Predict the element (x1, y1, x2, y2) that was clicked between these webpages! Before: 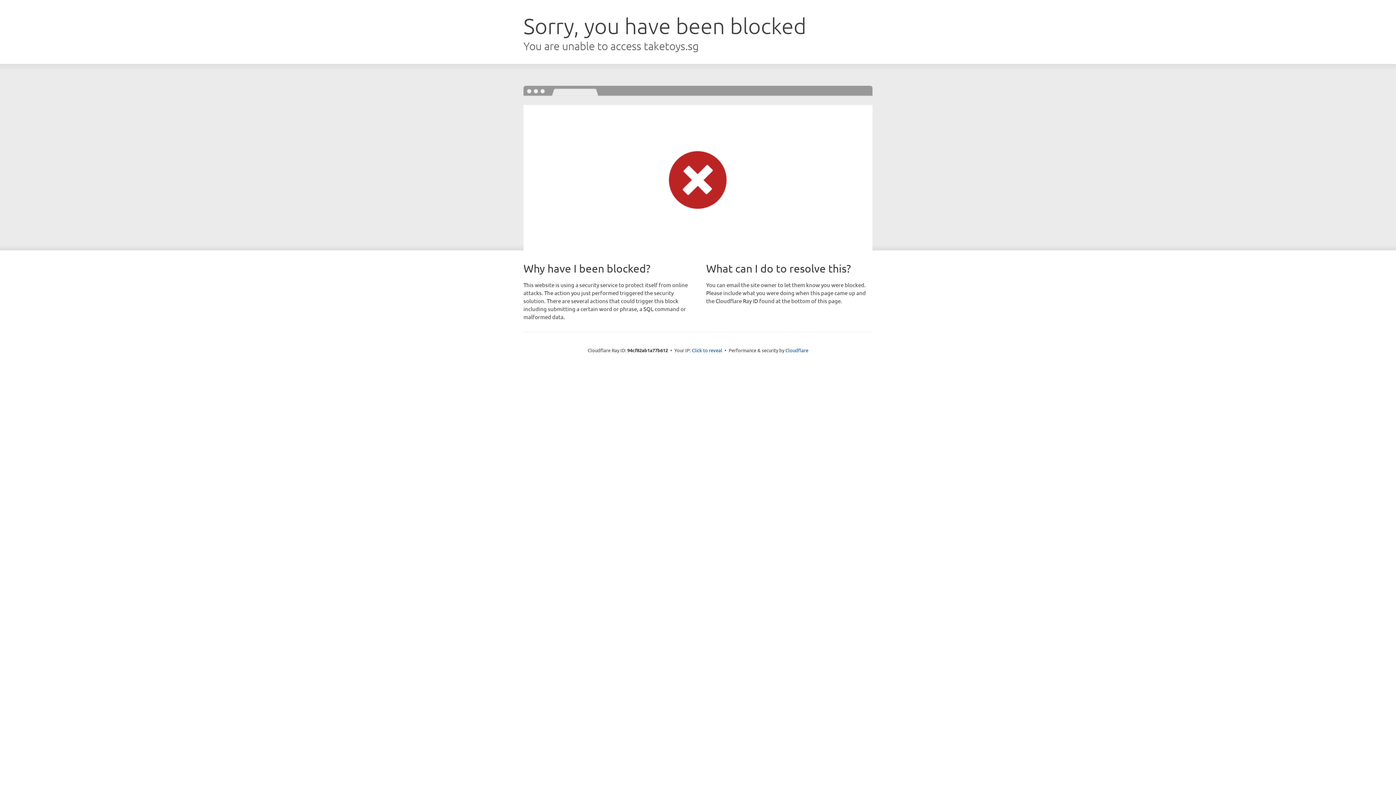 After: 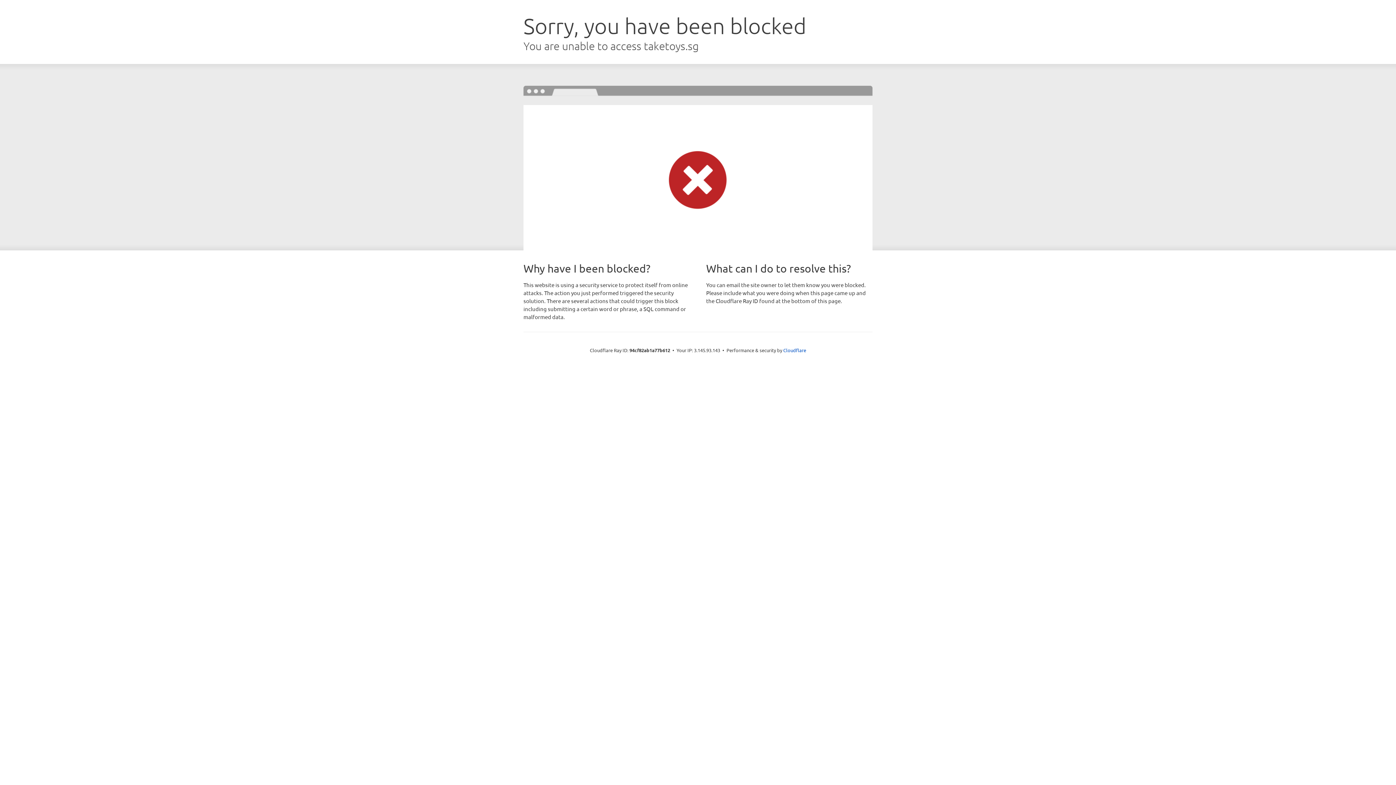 Action: bbox: (692, 346, 722, 353) label: Click to reveal